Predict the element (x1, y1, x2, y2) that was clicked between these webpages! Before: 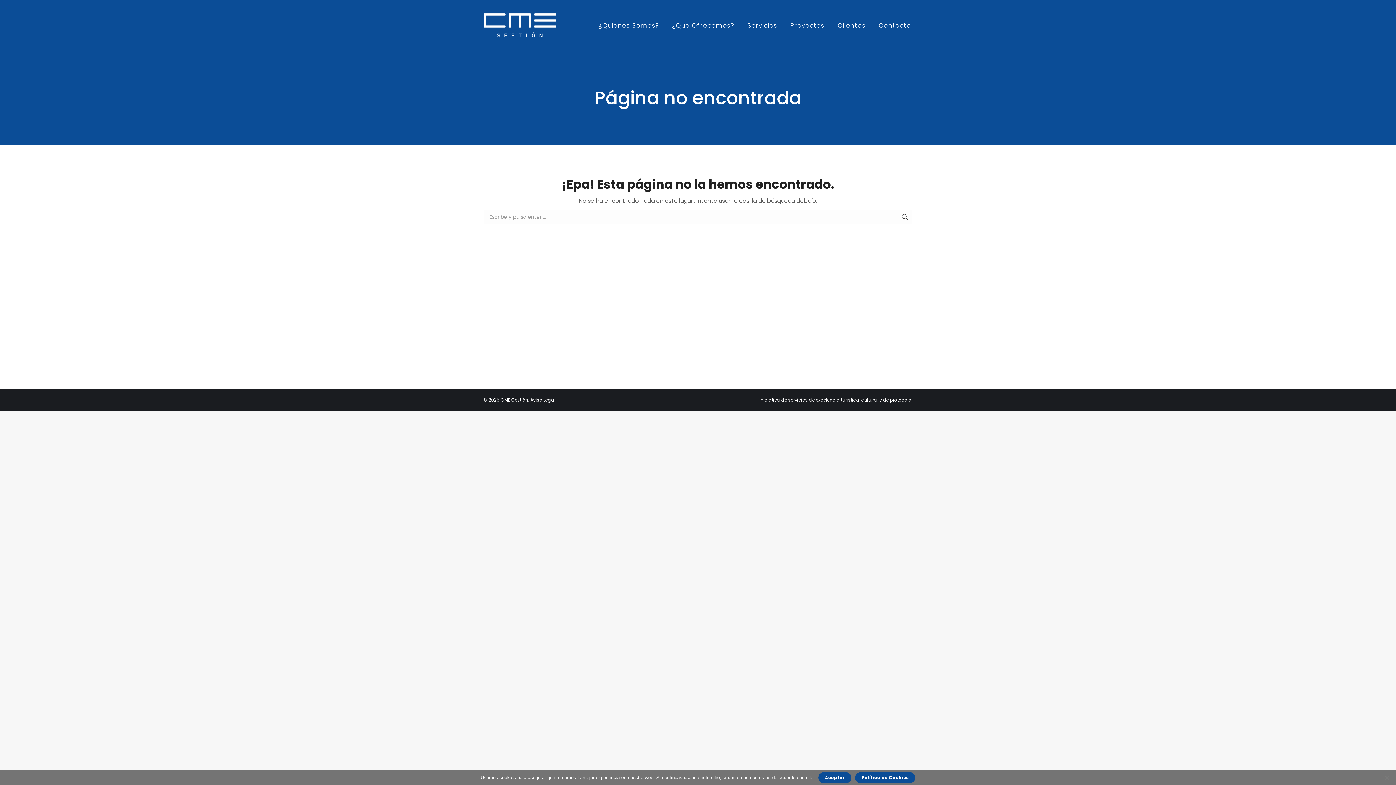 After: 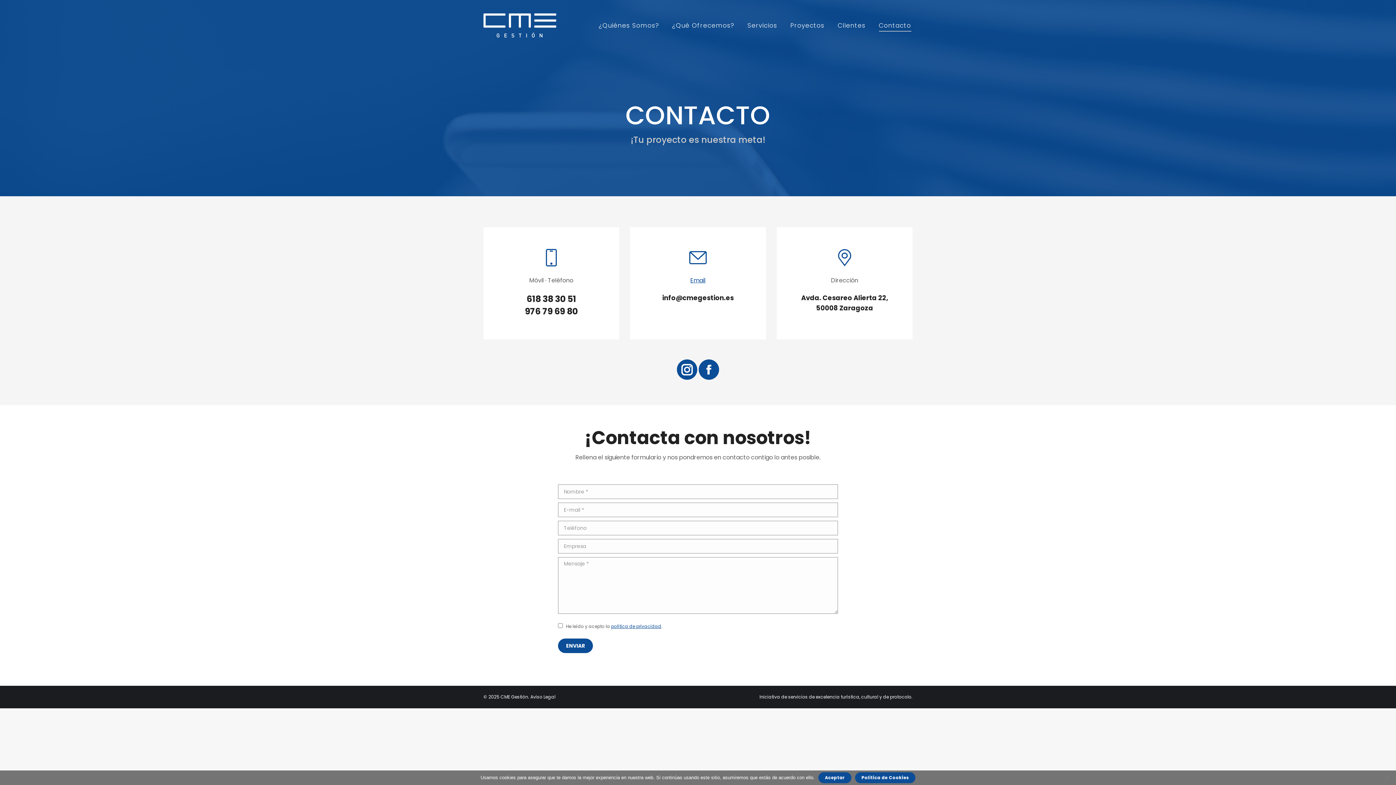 Action: label: Contacto bbox: (877, 20, 912, 30)